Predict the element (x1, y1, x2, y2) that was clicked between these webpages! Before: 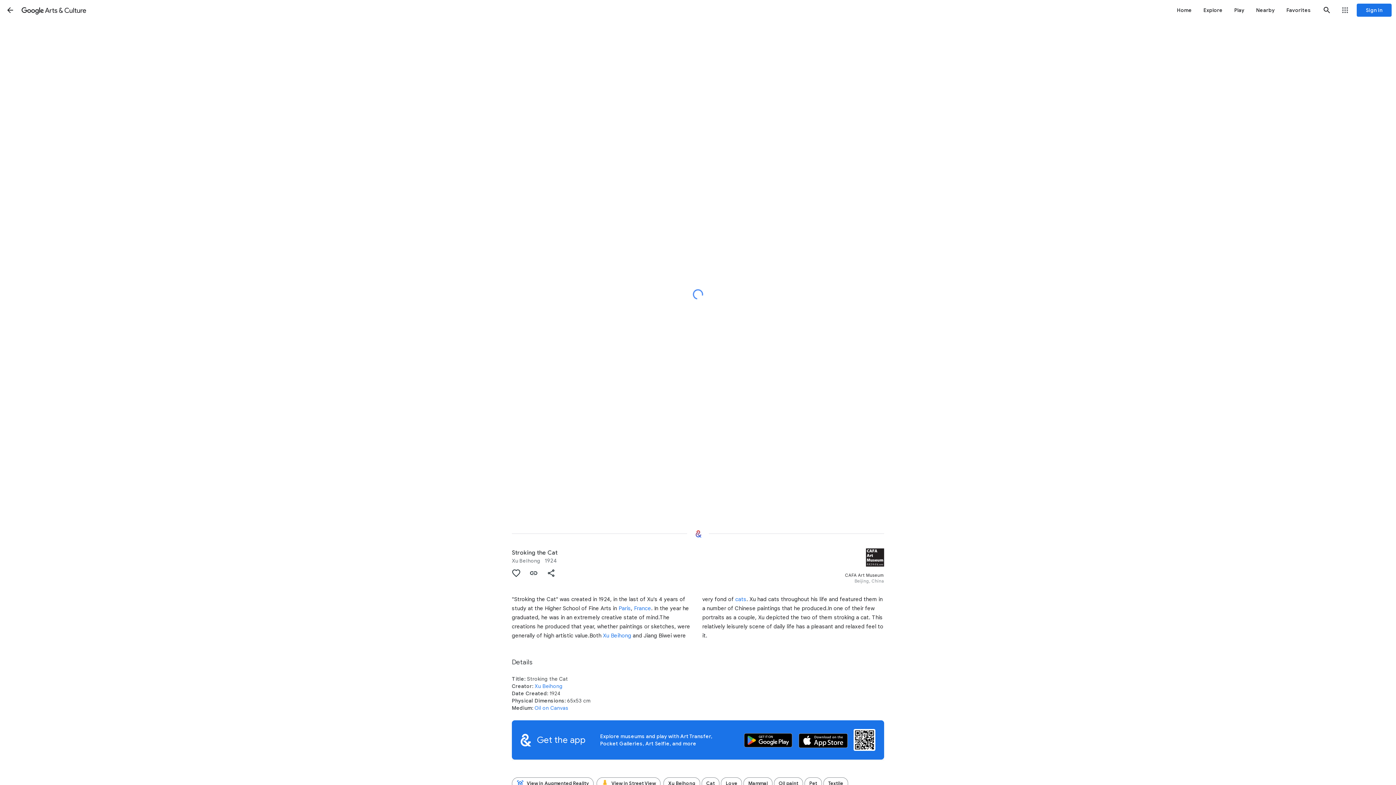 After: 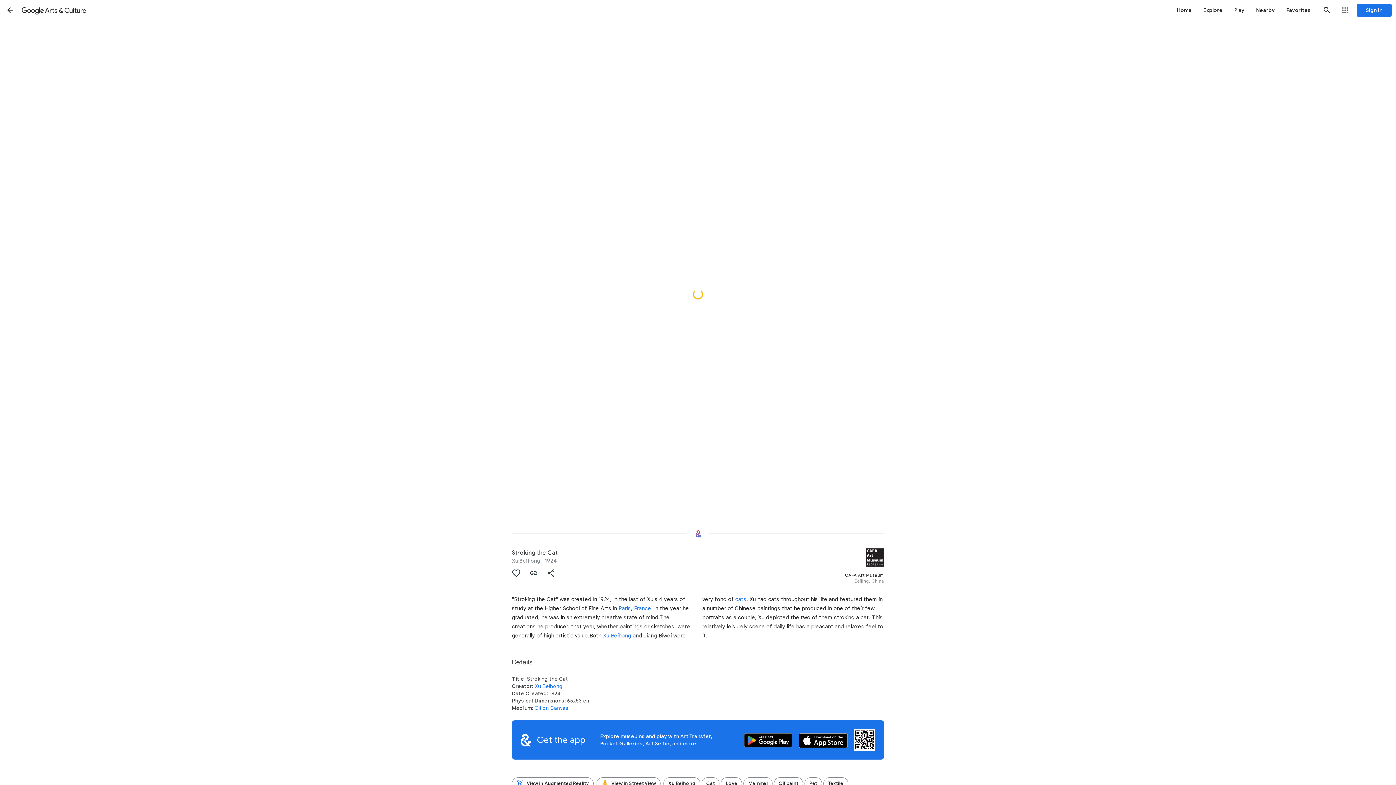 Action: label: Search bbox: (1318, 1, 1336, 18)